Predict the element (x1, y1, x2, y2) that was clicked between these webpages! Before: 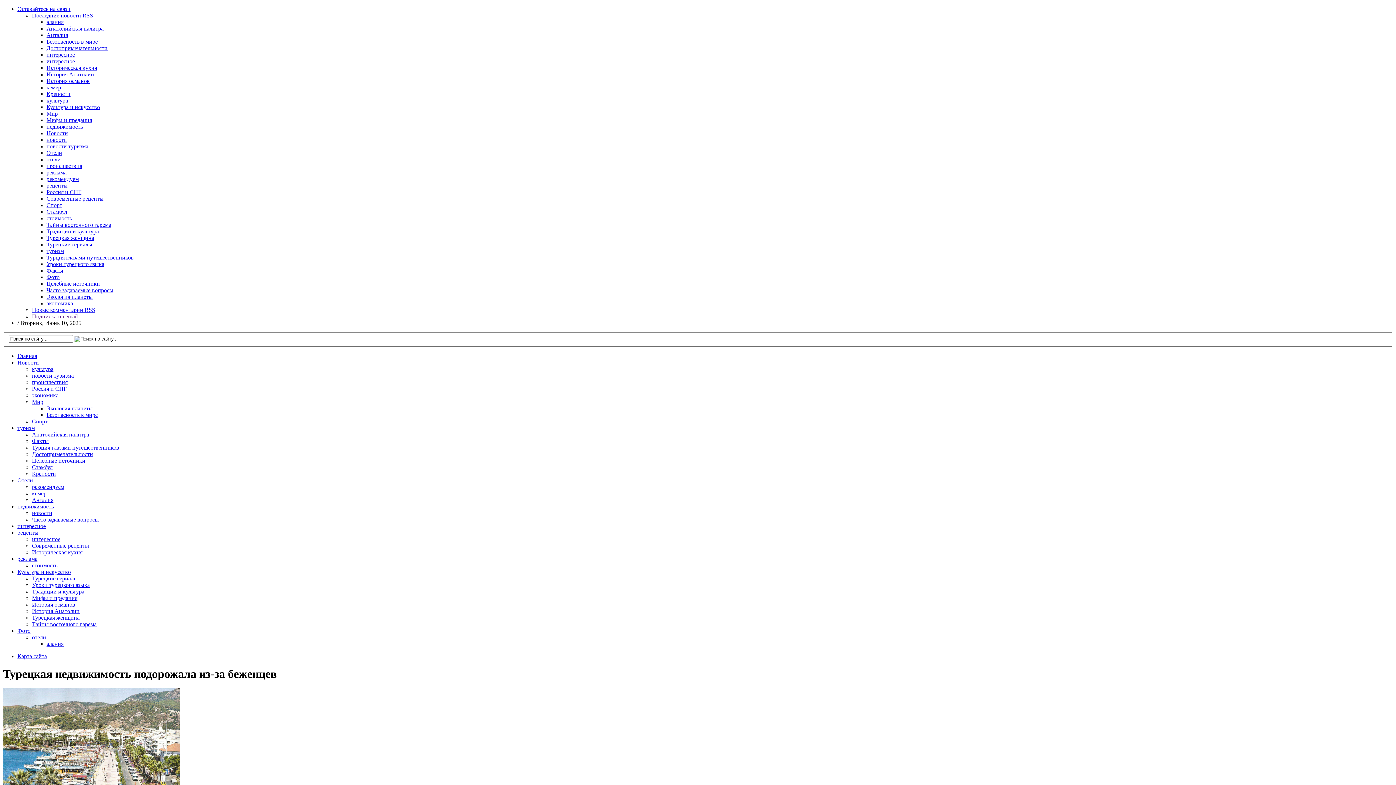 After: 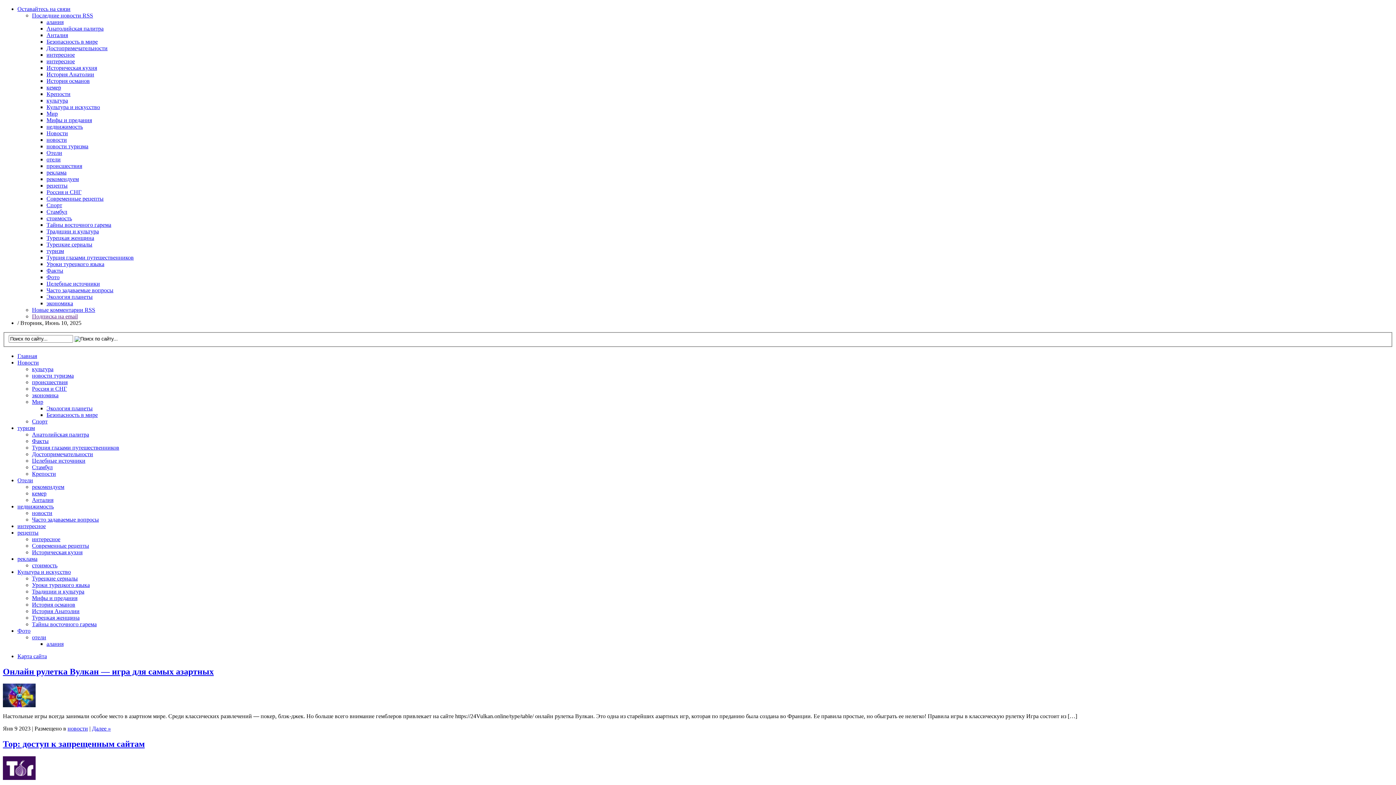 Action: label: новости bbox: (32, 510, 52, 516)